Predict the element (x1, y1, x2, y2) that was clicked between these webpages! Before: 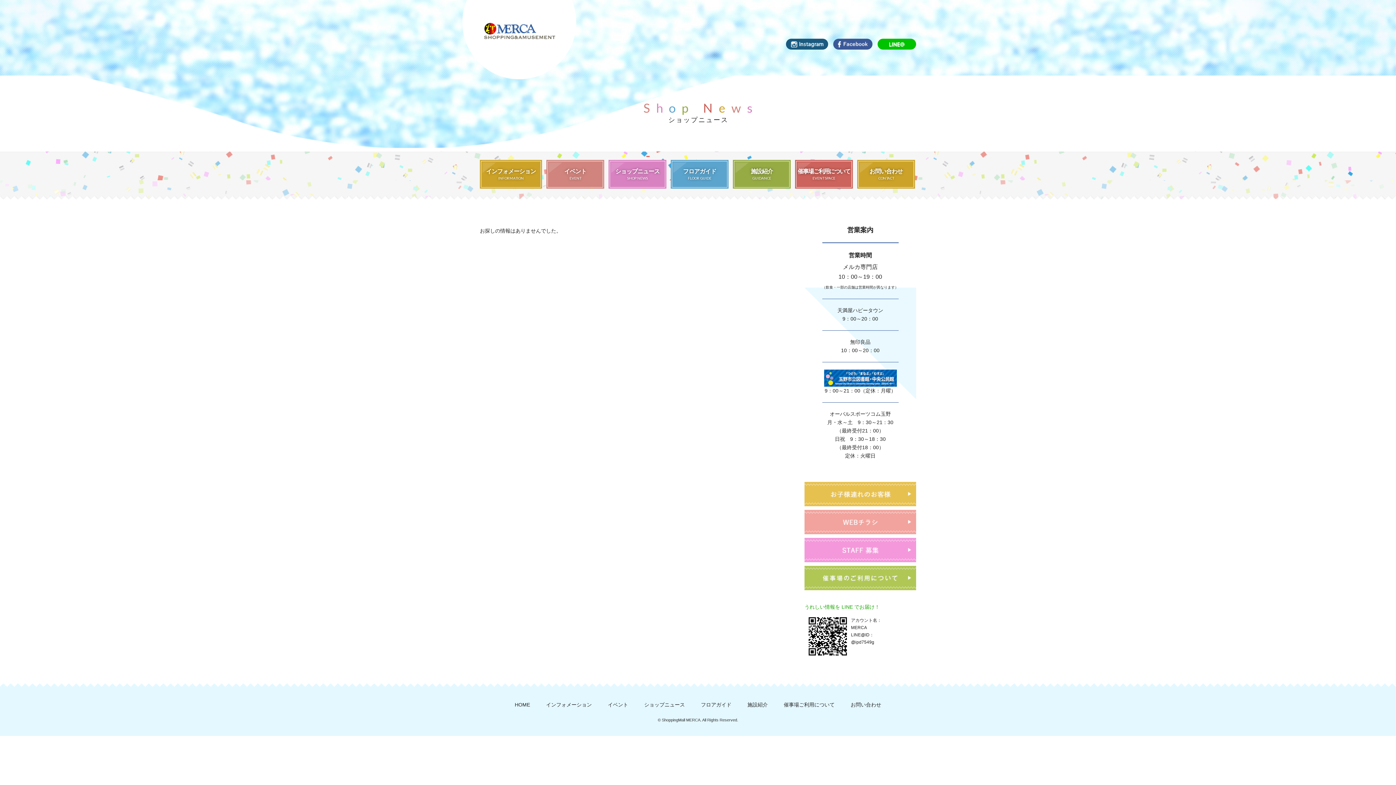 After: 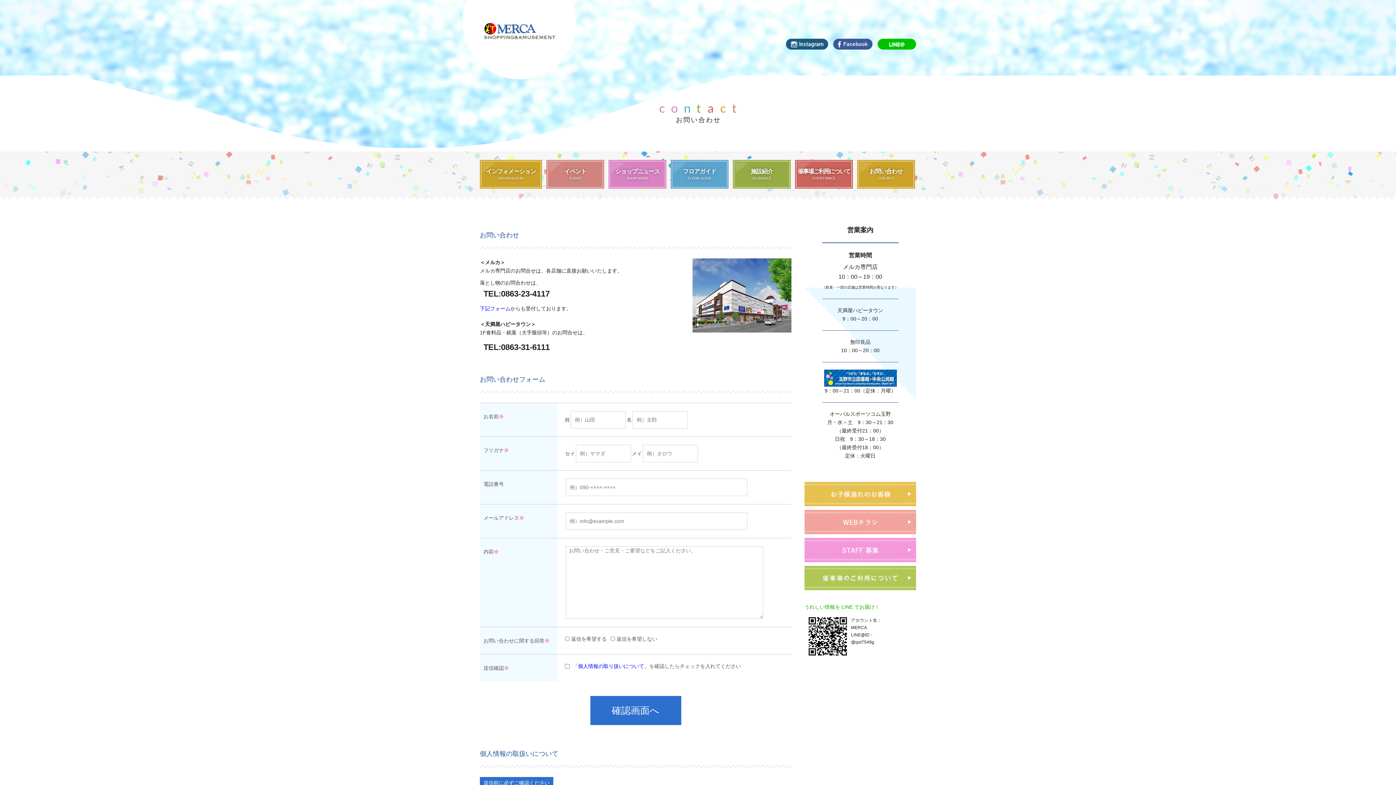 Action: bbox: (857, 160, 915, 188) label: お問い合わせ
CONTACT